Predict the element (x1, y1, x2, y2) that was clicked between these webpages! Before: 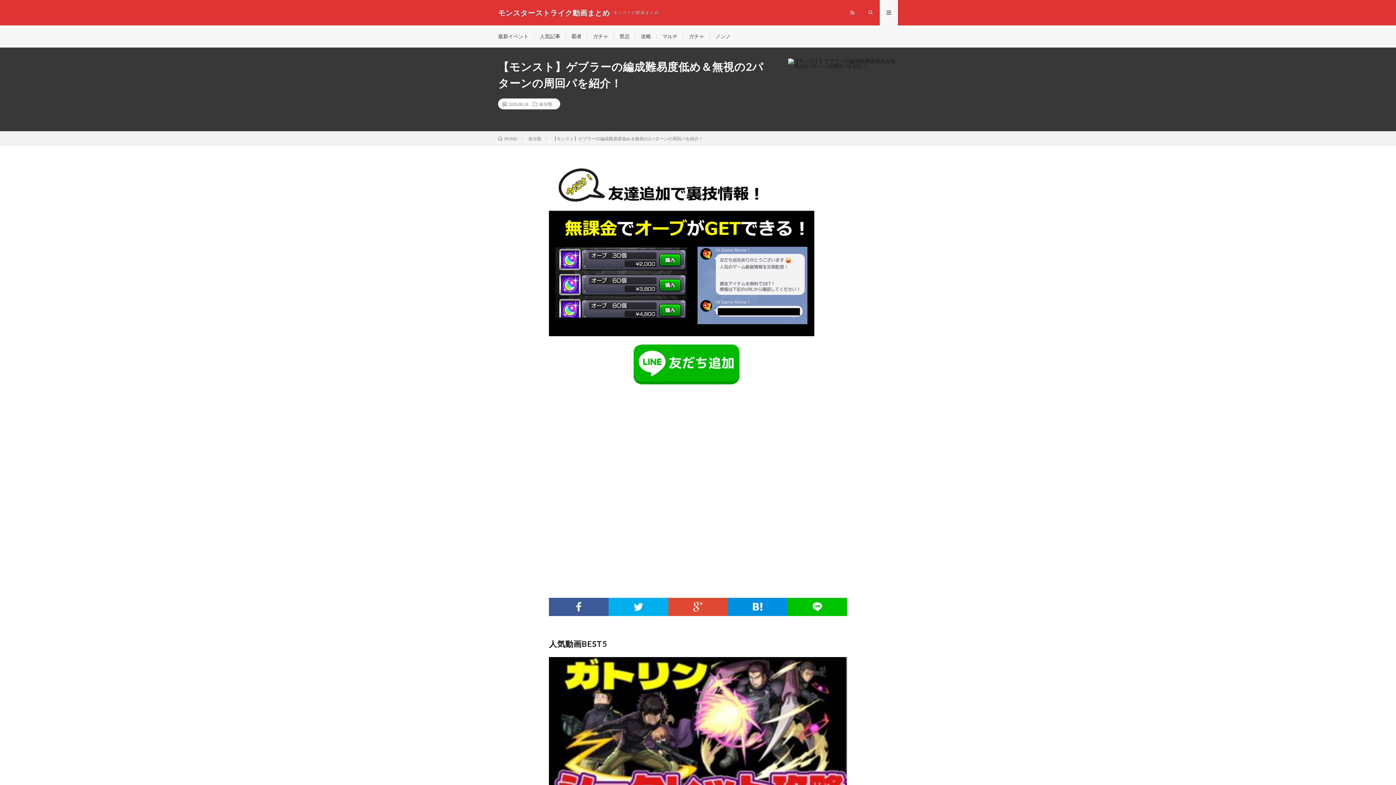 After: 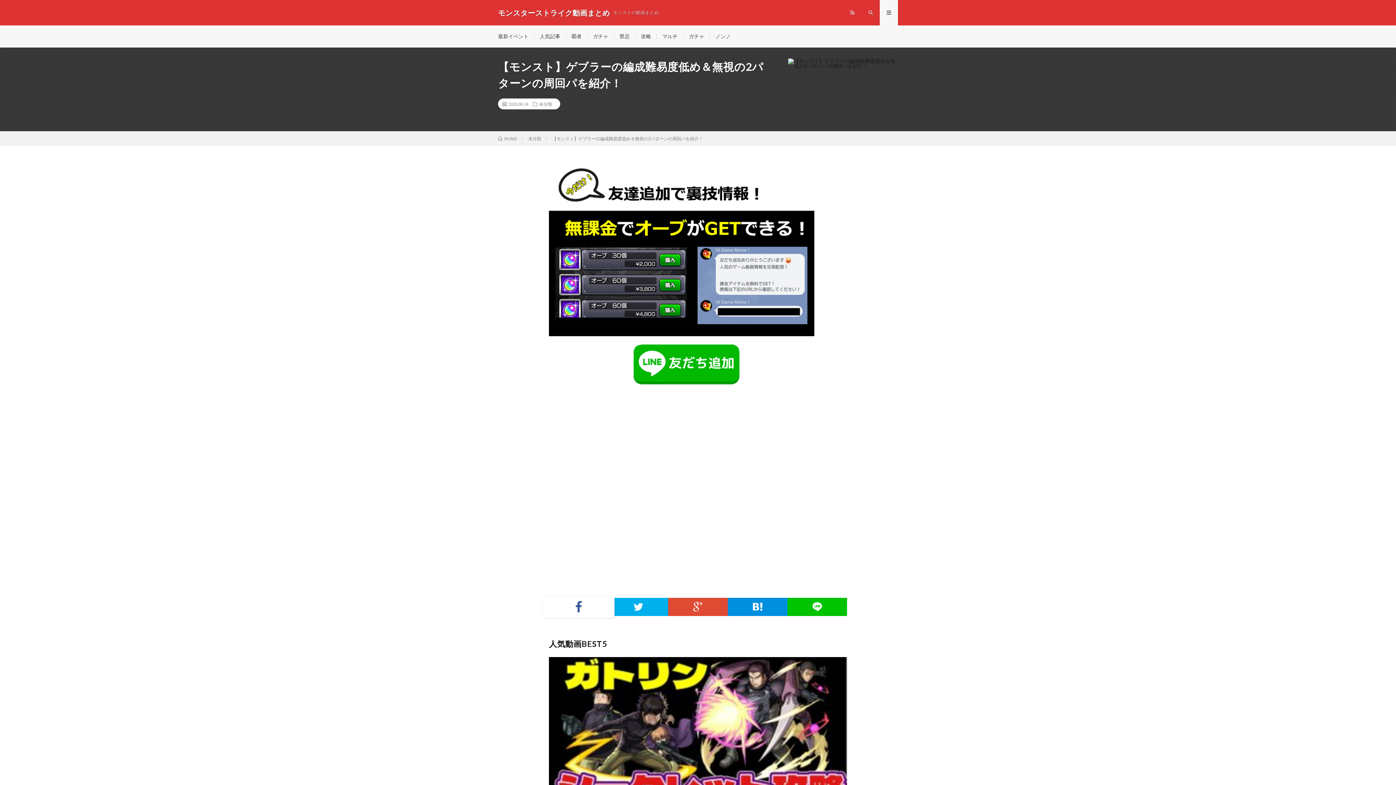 Action: bbox: (549, 598, 608, 616)